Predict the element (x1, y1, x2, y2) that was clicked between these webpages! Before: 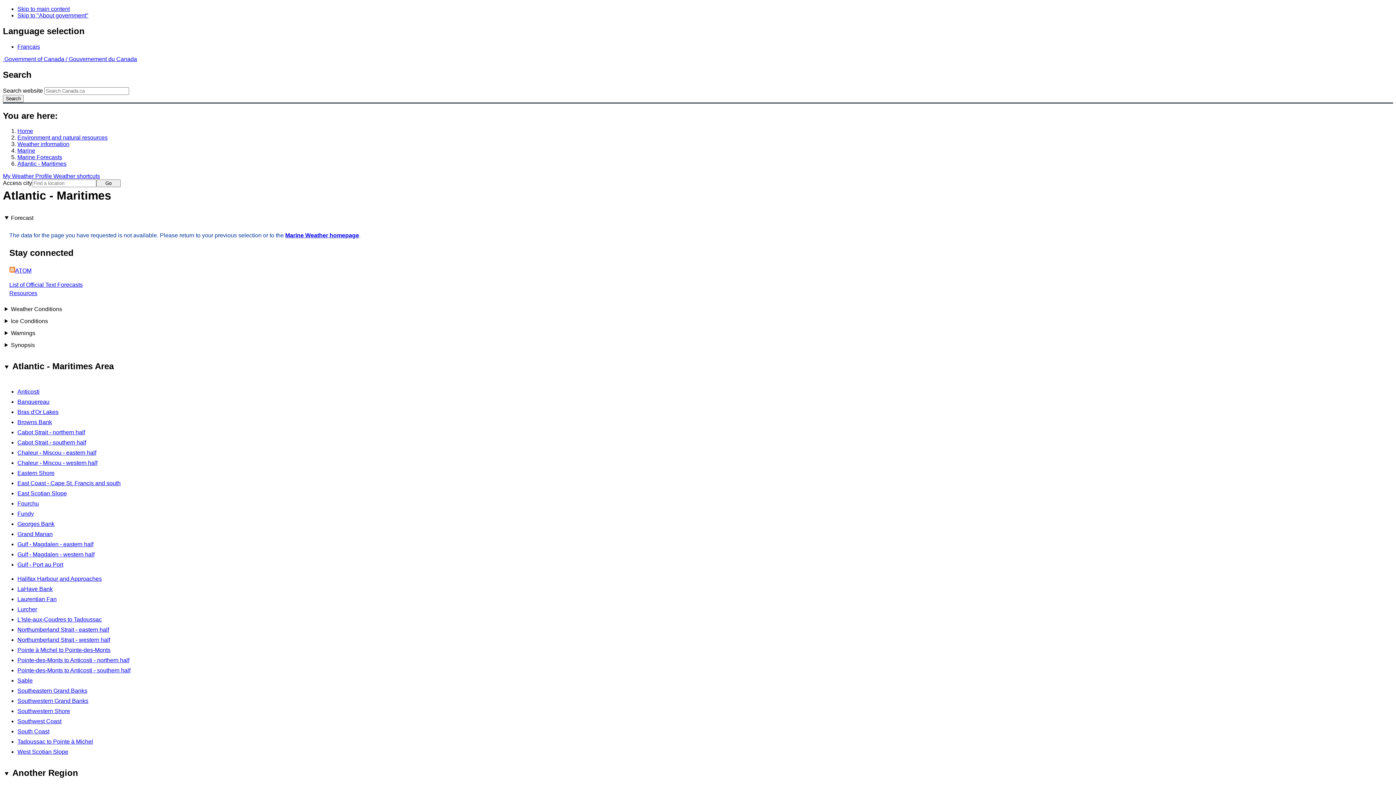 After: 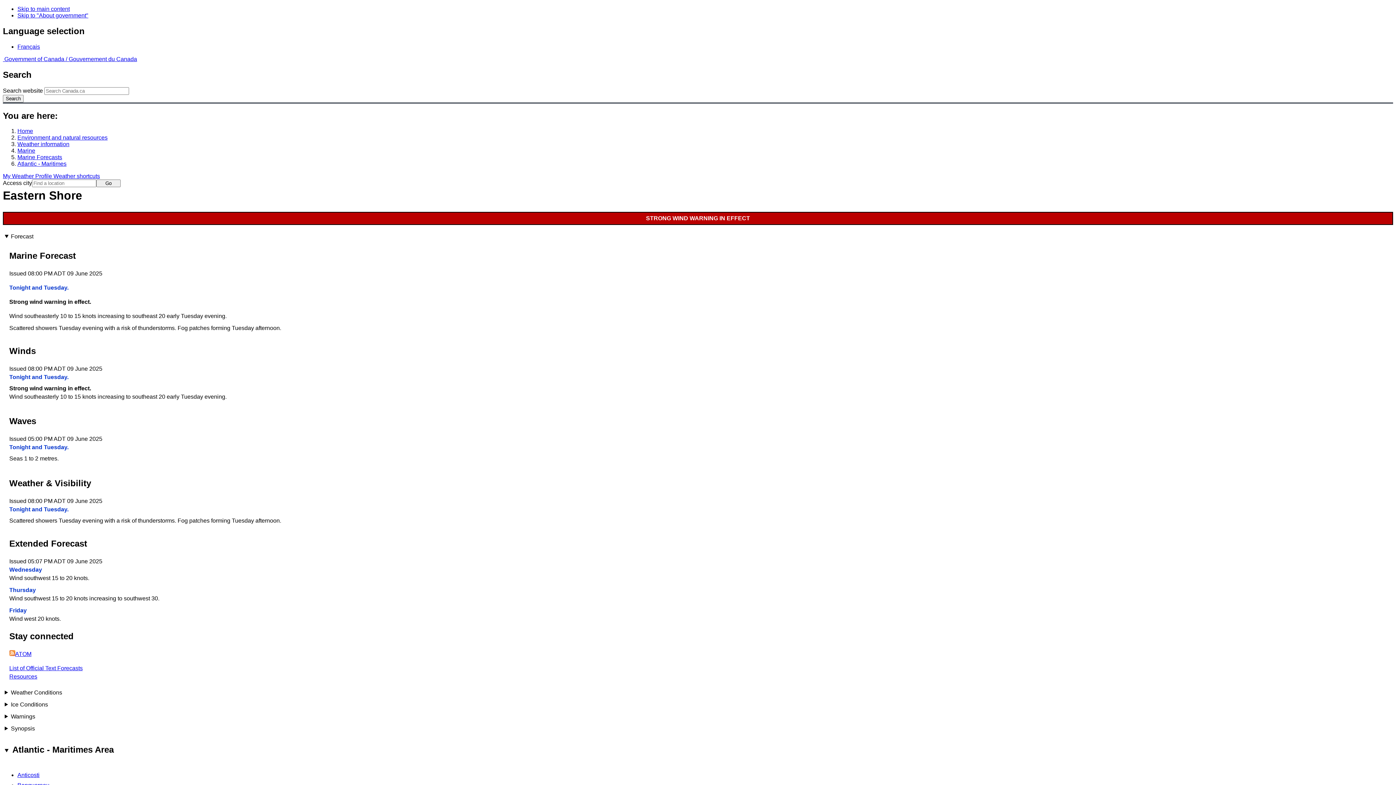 Action: bbox: (17, 470, 54, 476) label: Eastern Shore